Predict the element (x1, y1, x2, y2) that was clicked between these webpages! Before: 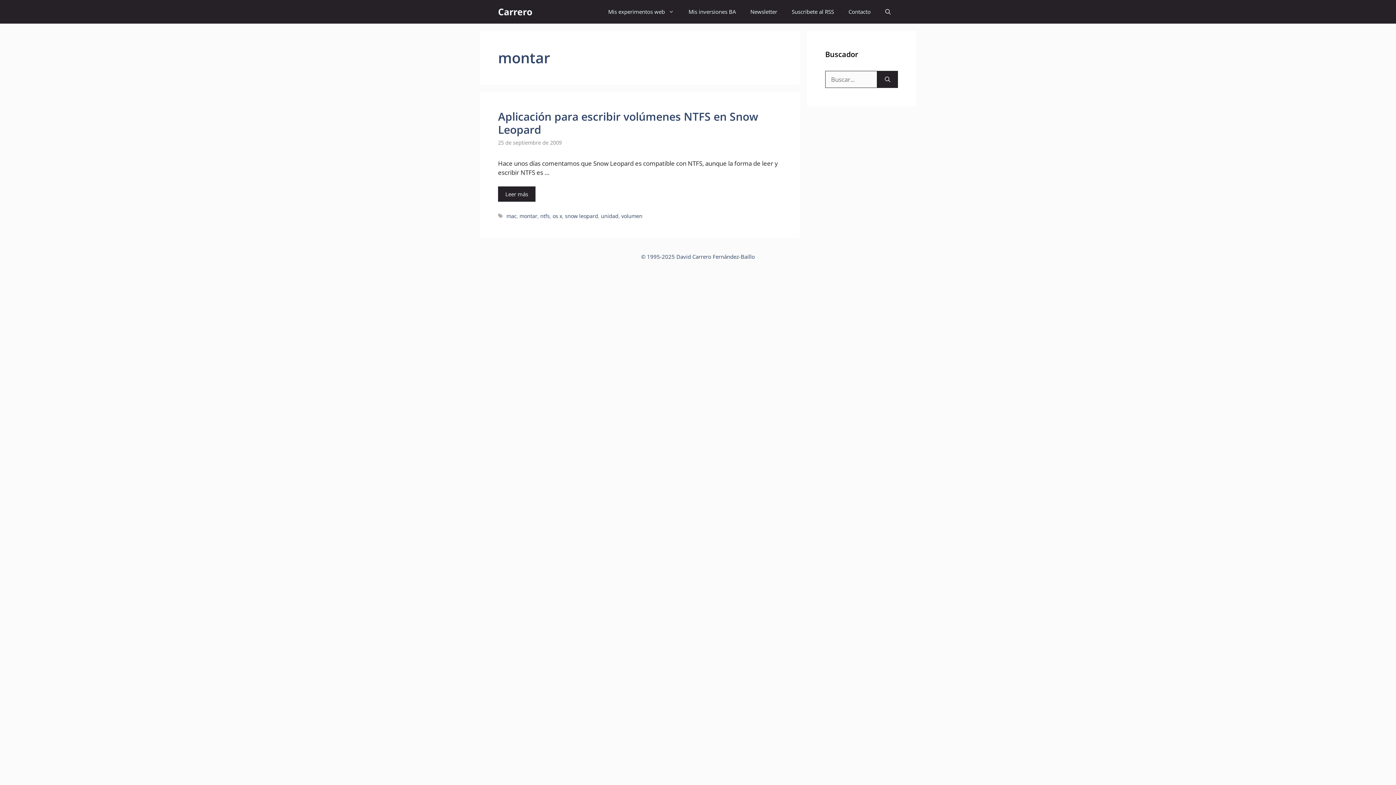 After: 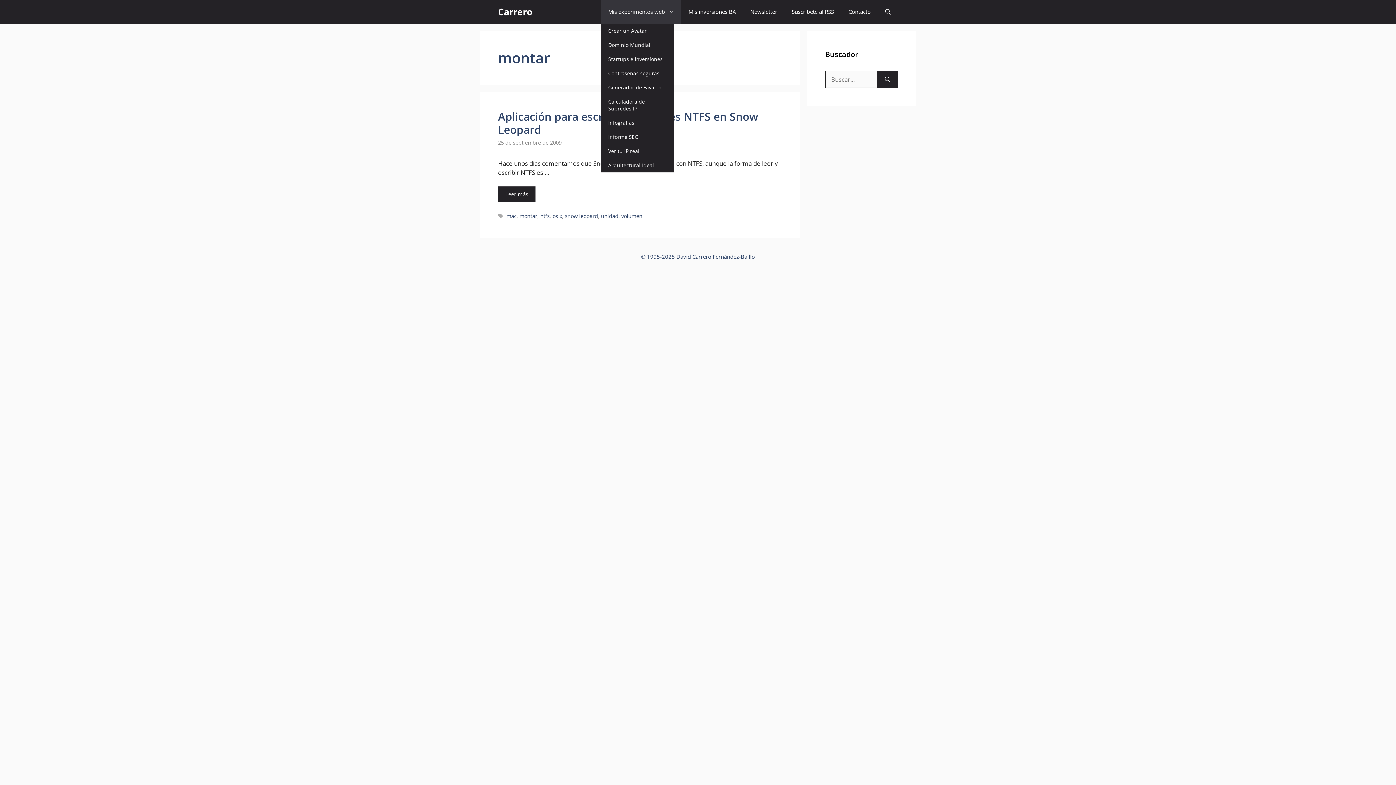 Action: bbox: (601, 0, 681, 23) label: Mis experimentos web